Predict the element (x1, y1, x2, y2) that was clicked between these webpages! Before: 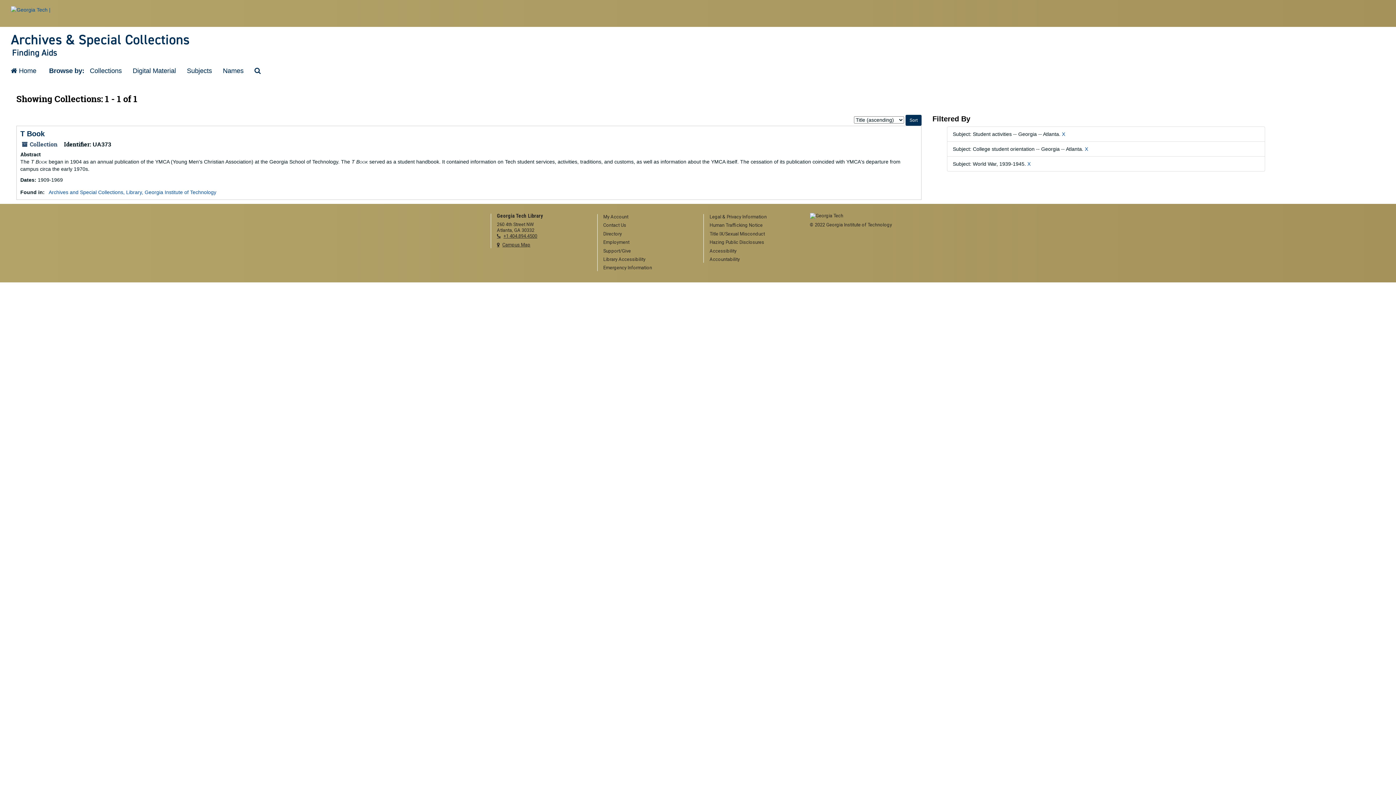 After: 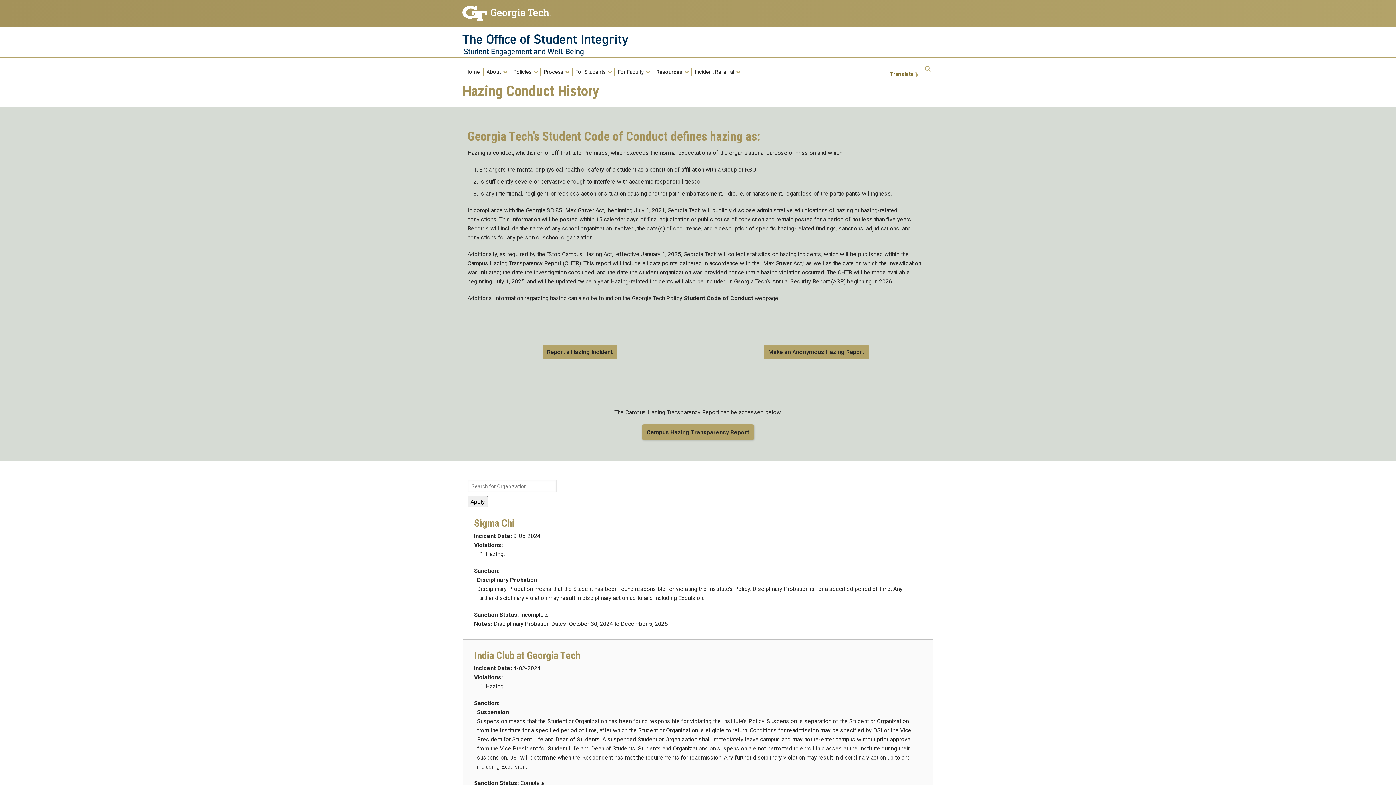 Action: label: Hazing Public Disclosures bbox: (709, 239, 799, 245)